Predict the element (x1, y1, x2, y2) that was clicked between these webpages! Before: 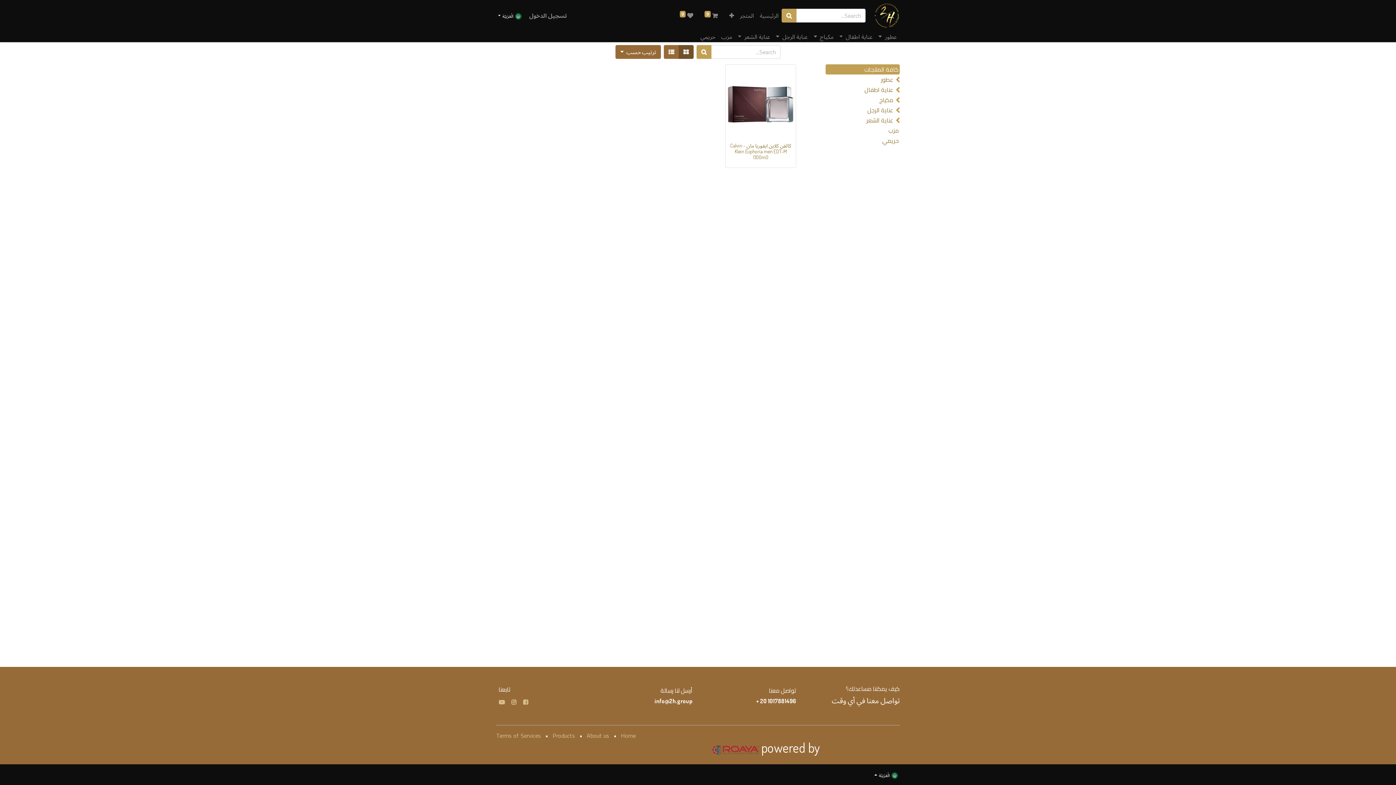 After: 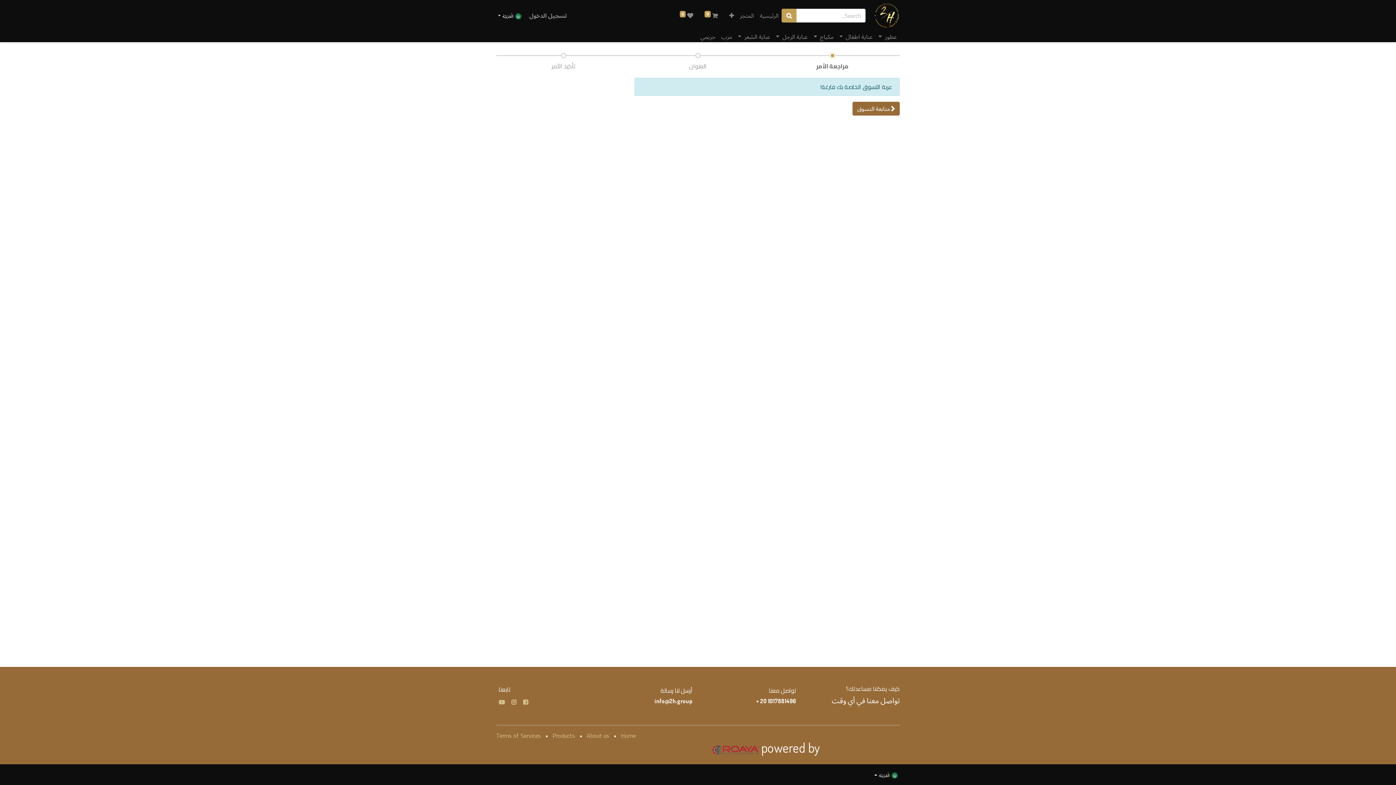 Action: label:  0 bbox: (701, 8, 720, 22)